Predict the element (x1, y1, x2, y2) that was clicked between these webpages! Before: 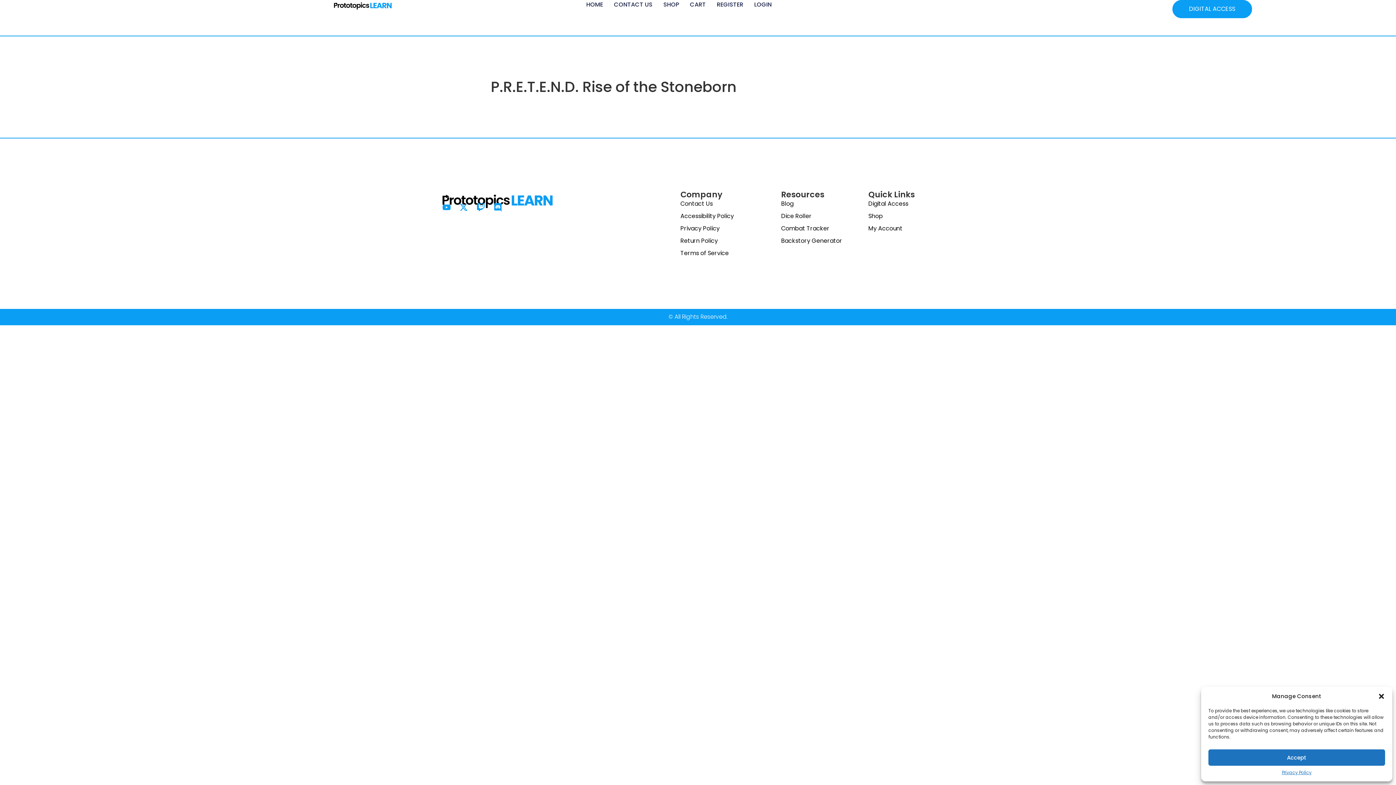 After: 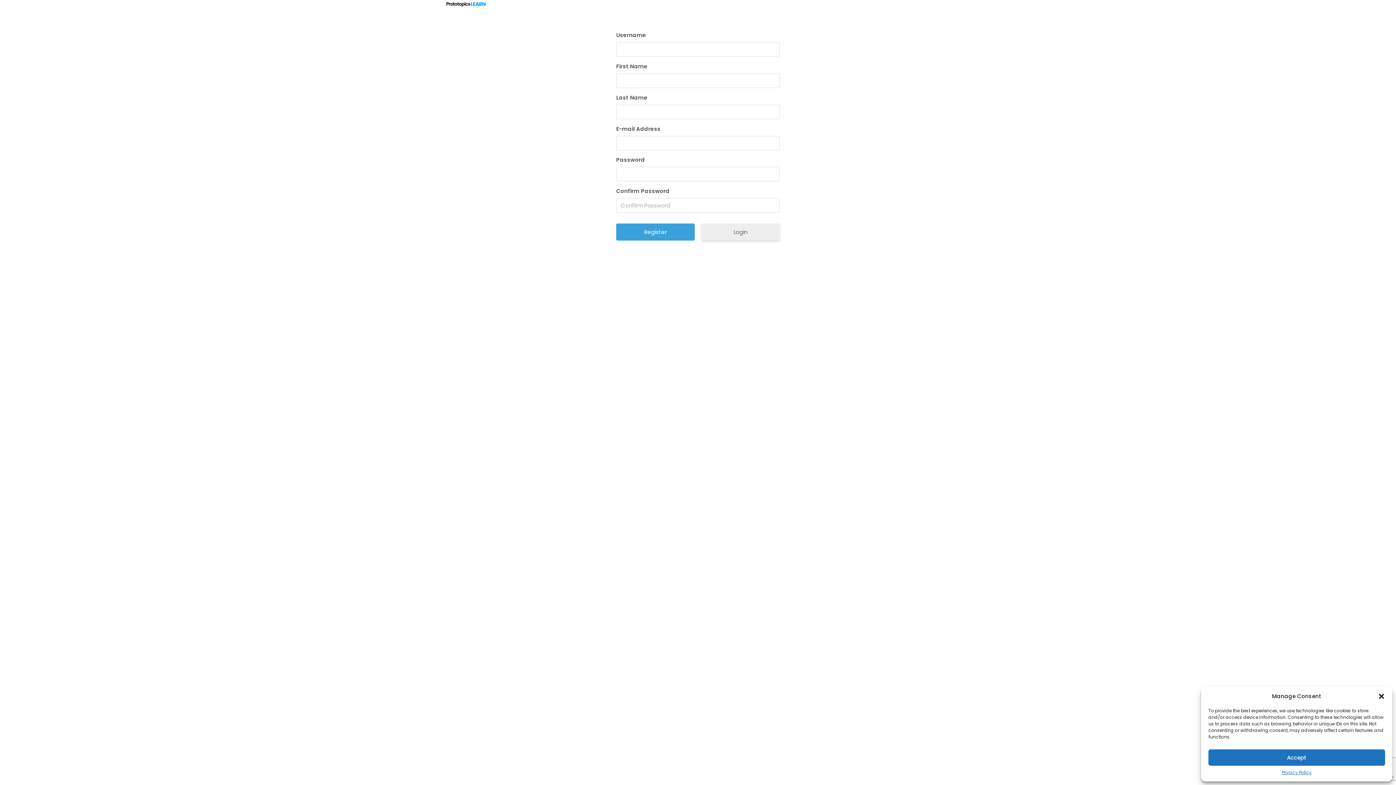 Action: bbox: (717, 0, 743, 9) label: REGISTER